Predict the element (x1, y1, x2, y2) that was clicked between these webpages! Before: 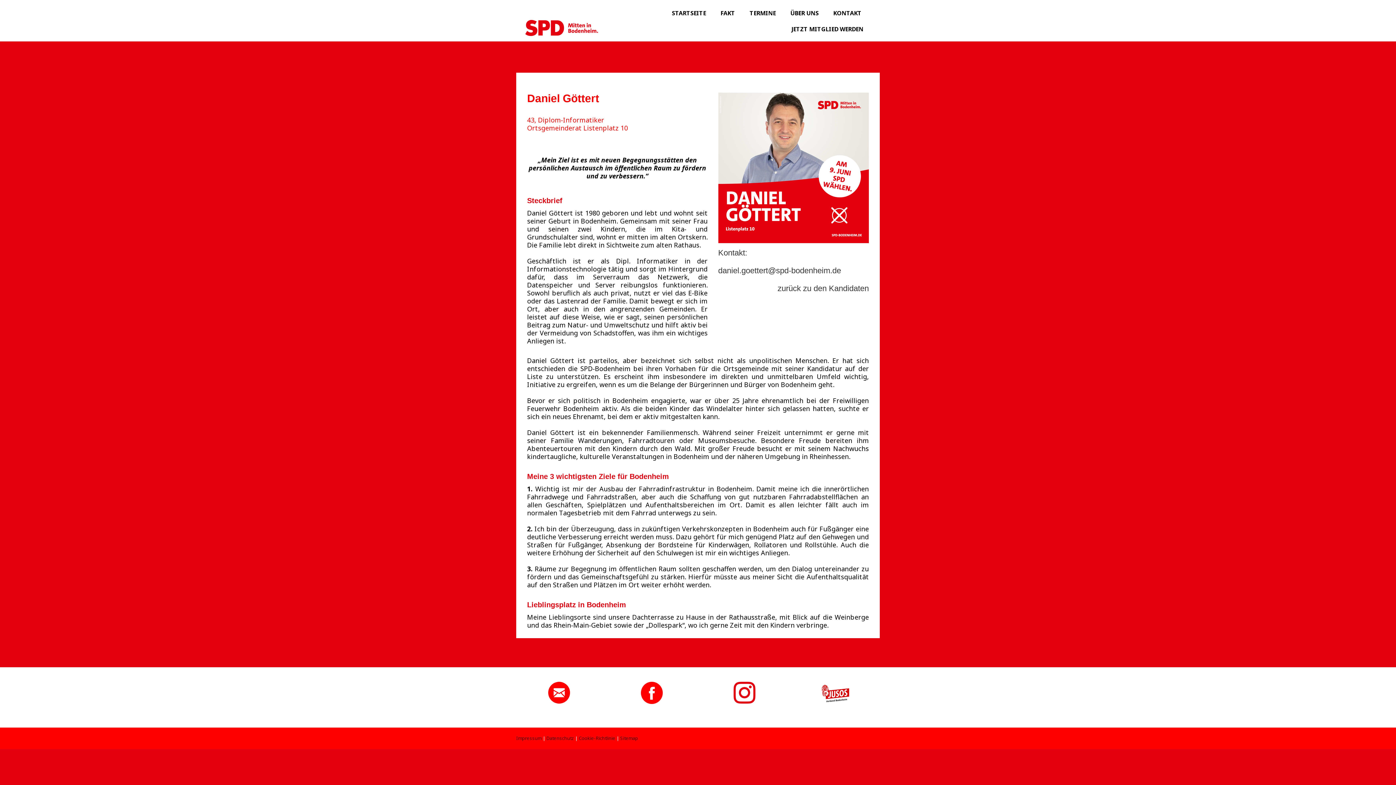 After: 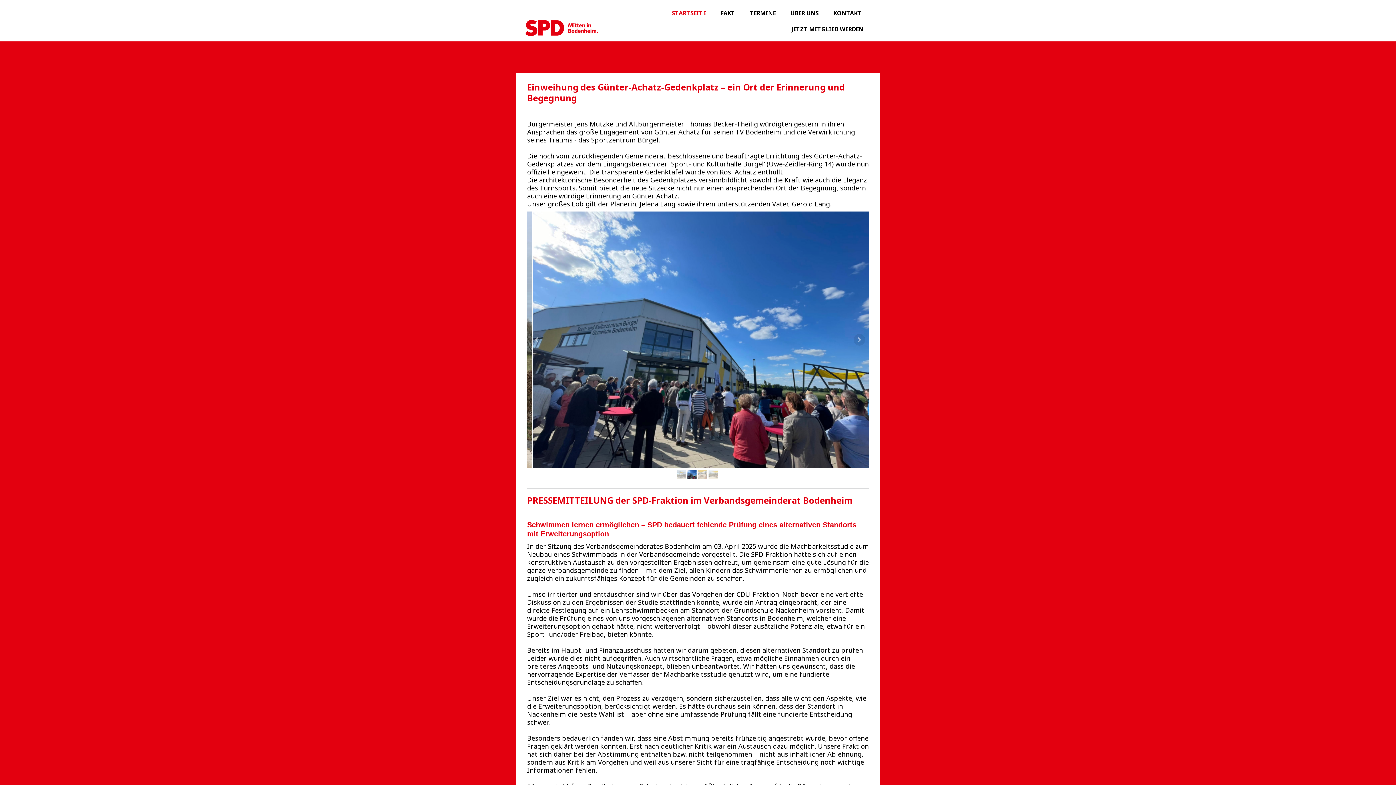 Action: label: STARTSEITE bbox: (666, 5, 711, 20)